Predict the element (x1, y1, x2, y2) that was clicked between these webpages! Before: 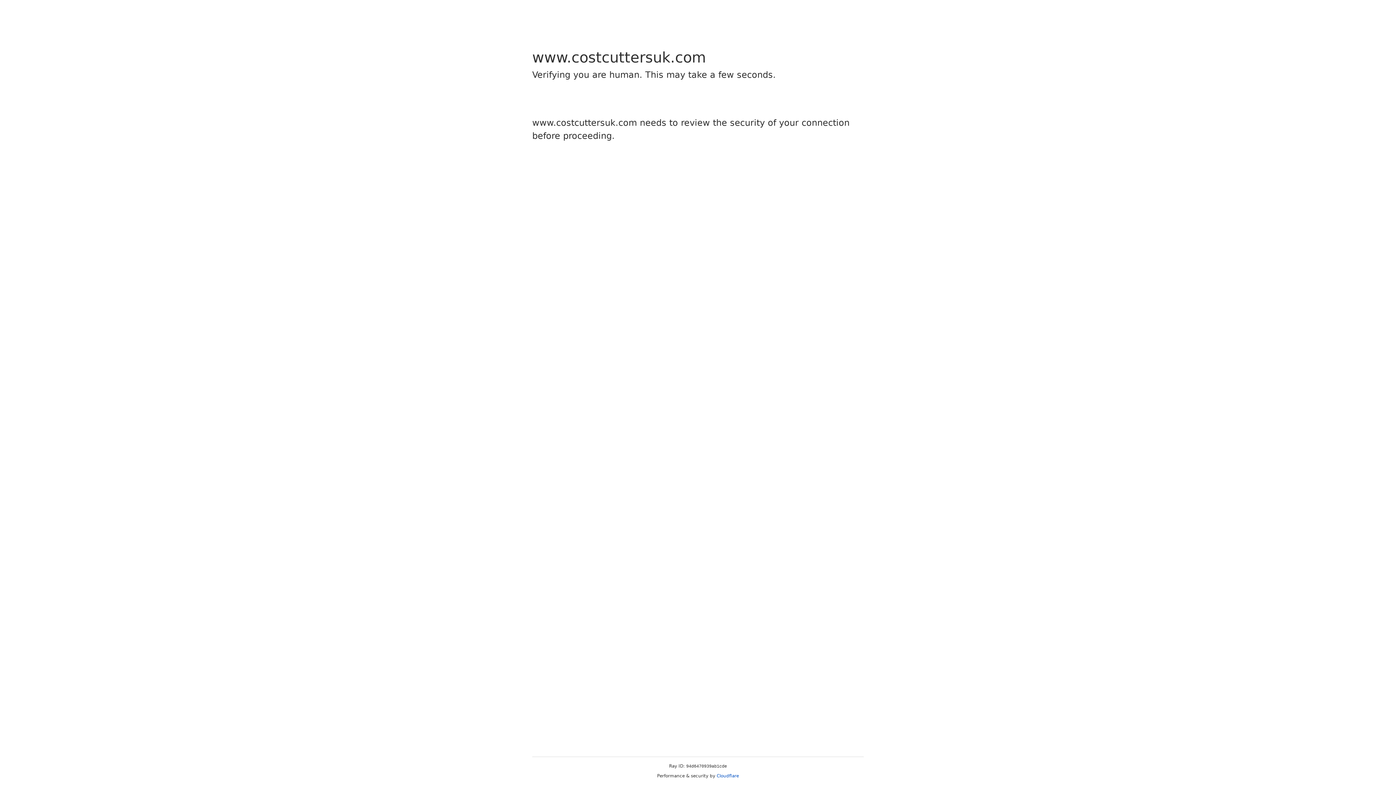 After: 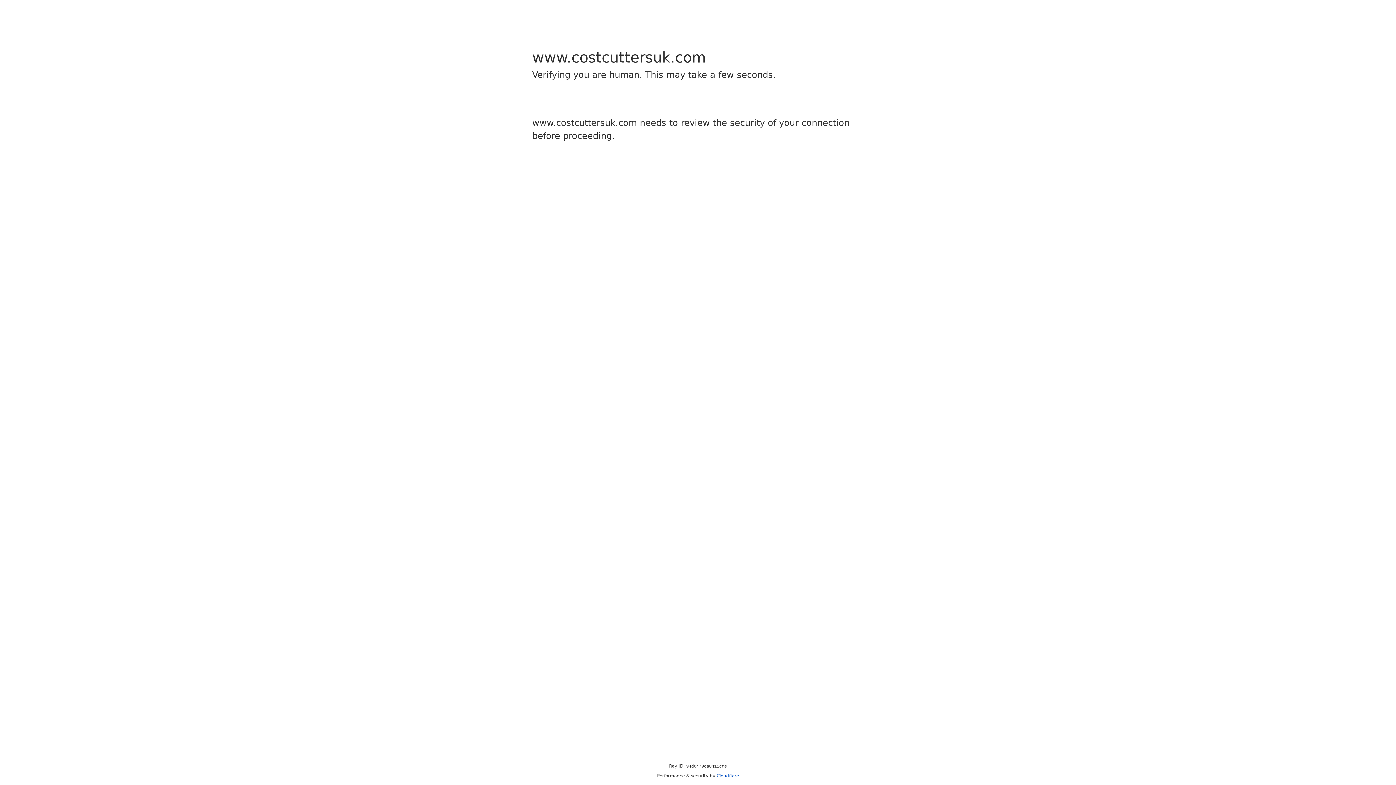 Action: bbox: (716, 773, 739, 778) label: Cloudflare